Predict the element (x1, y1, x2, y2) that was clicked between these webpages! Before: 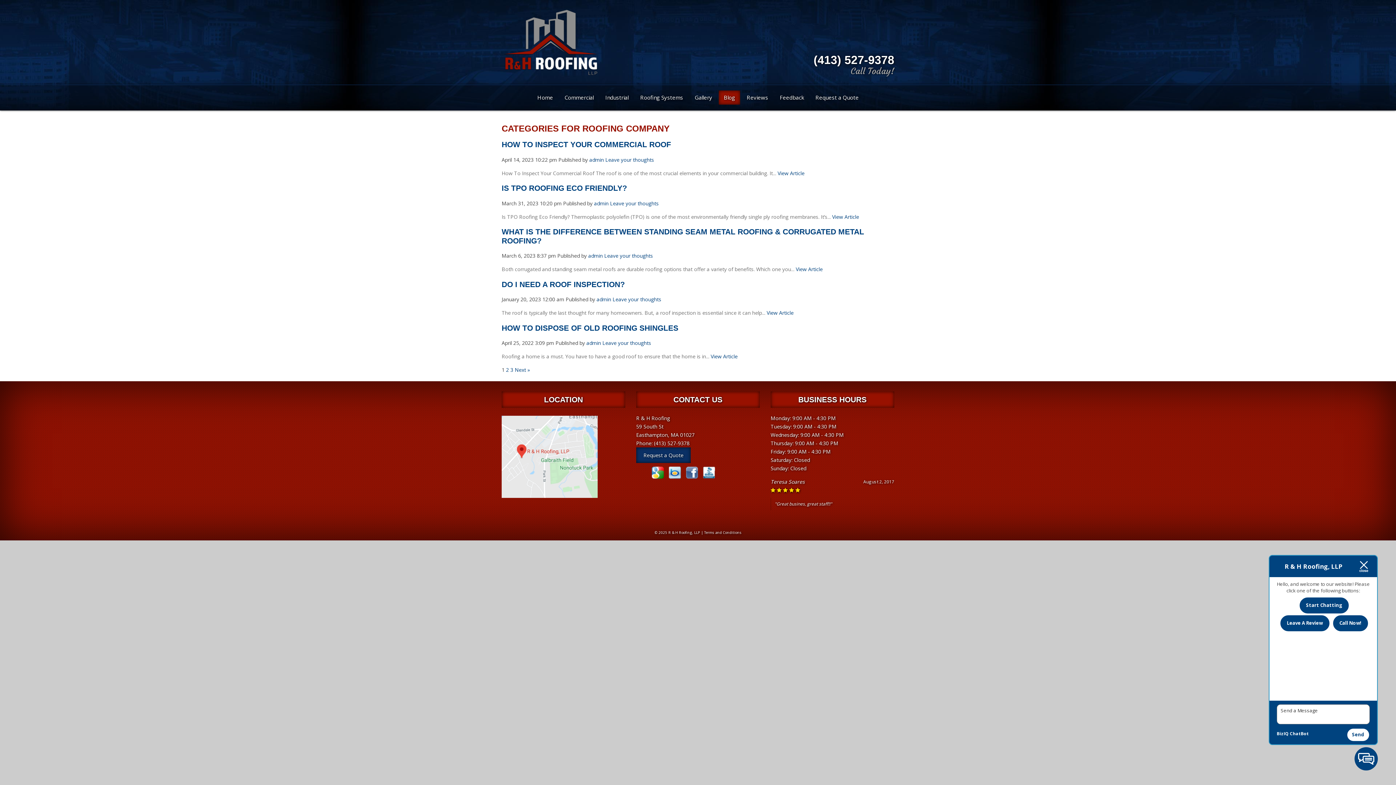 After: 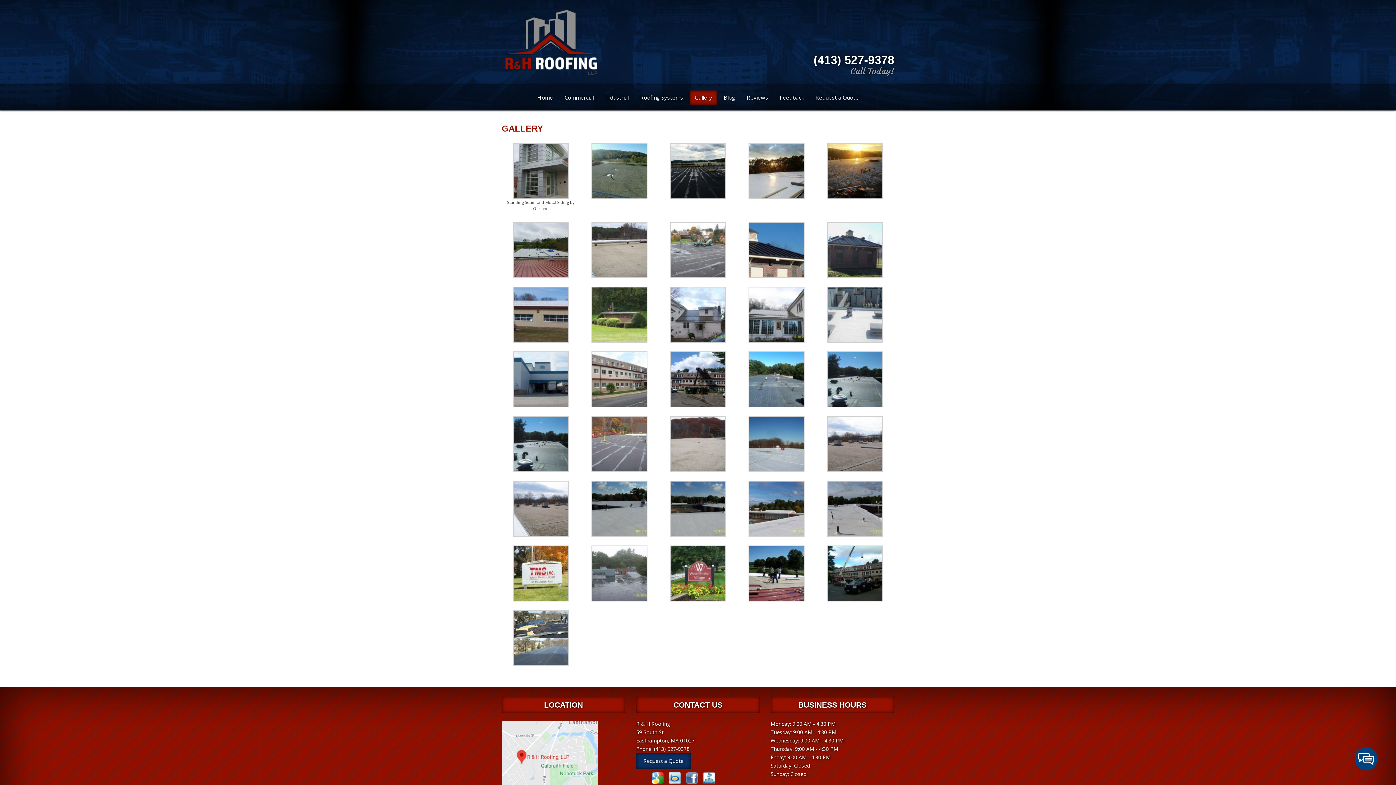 Action: label: Gallery bbox: (689, 90, 717, 104)